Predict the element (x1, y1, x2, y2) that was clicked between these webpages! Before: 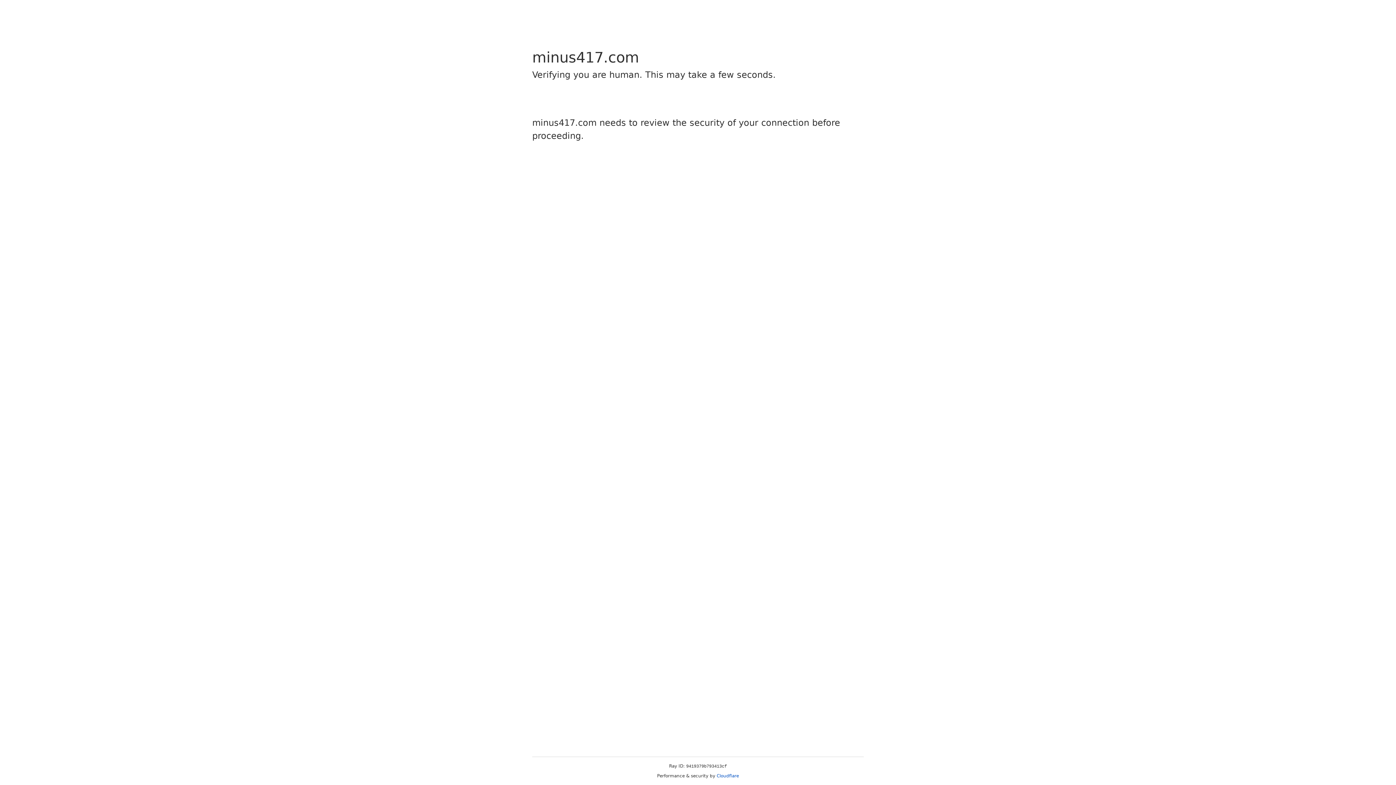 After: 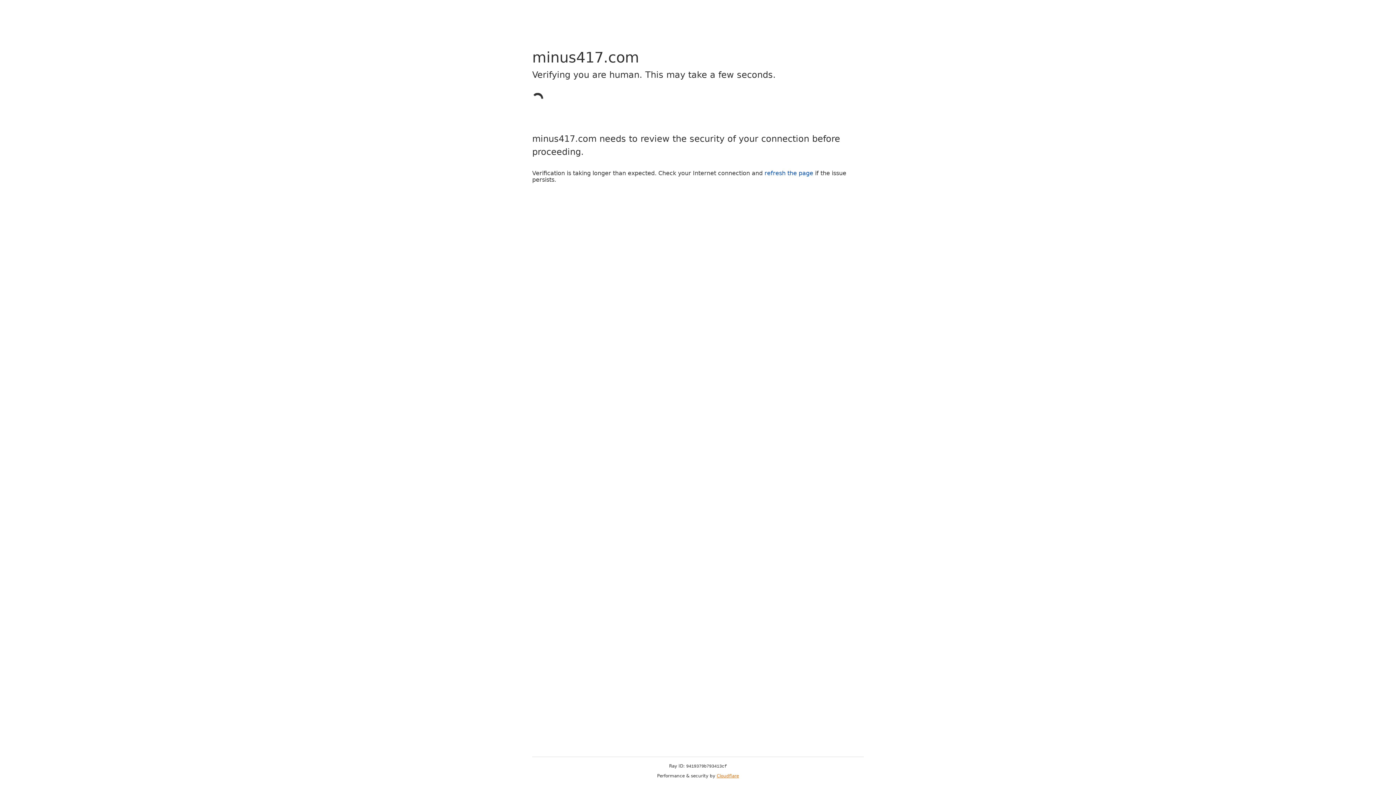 Action: bbox: (716, 773, 739, 778) label: Cloudflare